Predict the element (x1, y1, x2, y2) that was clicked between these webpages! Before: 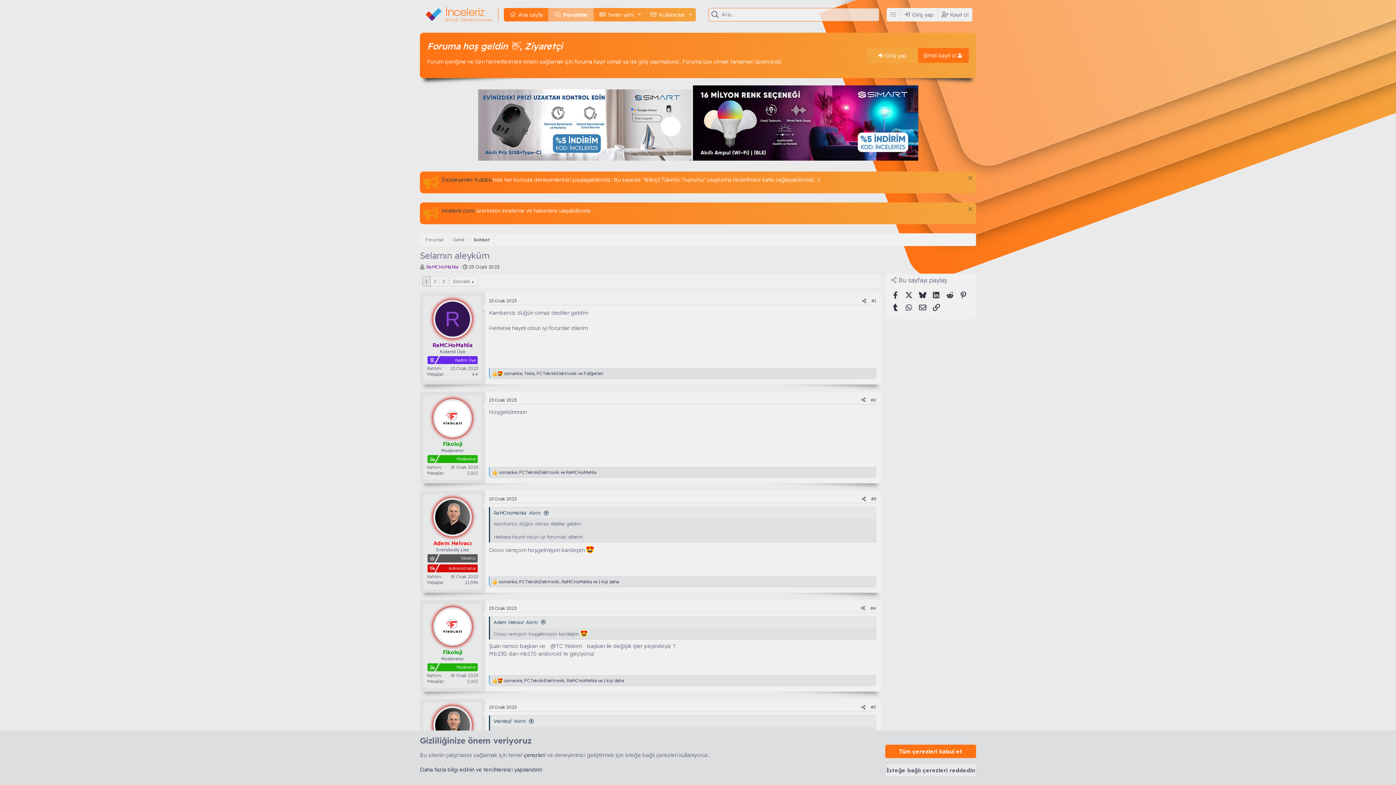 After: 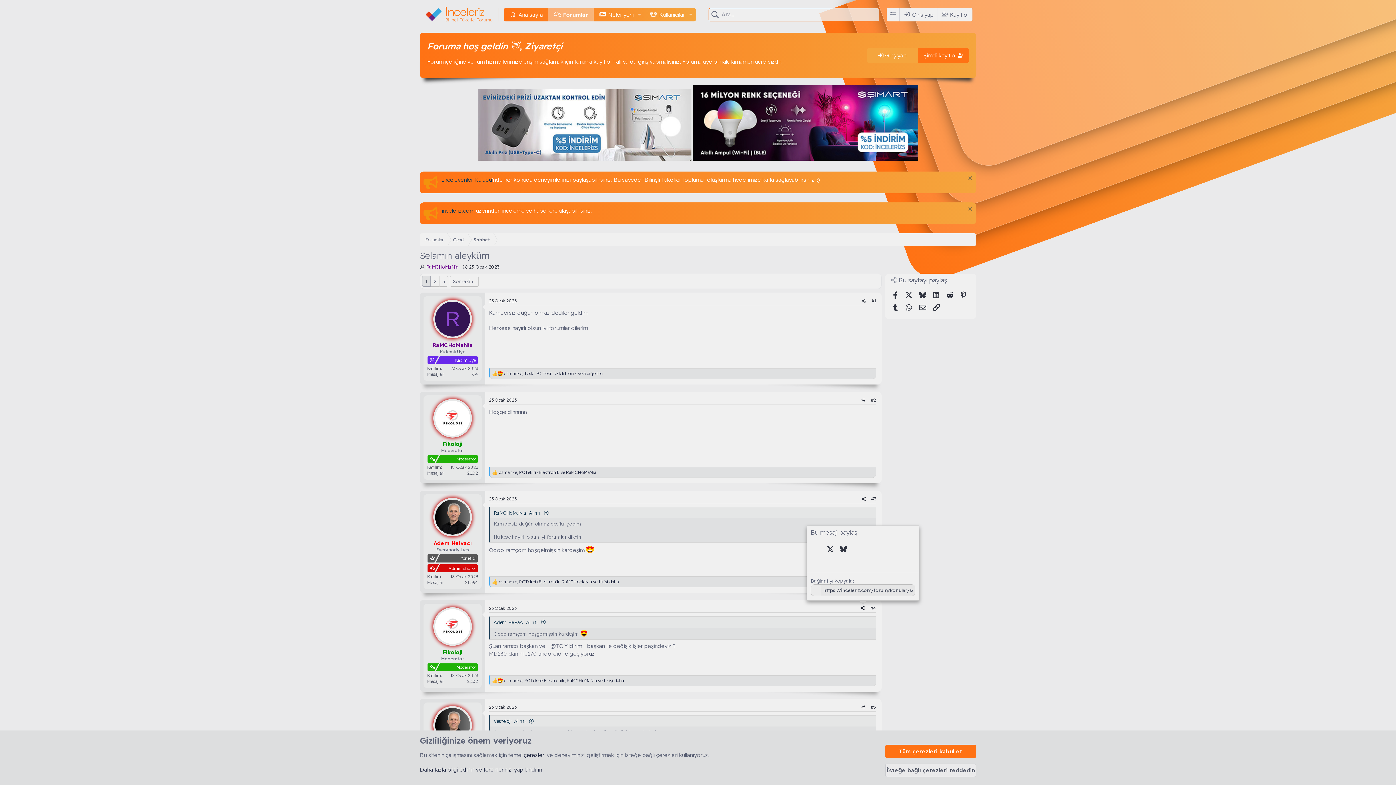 Action: bbox: (858, 604, 868, 612) label: Paylaş